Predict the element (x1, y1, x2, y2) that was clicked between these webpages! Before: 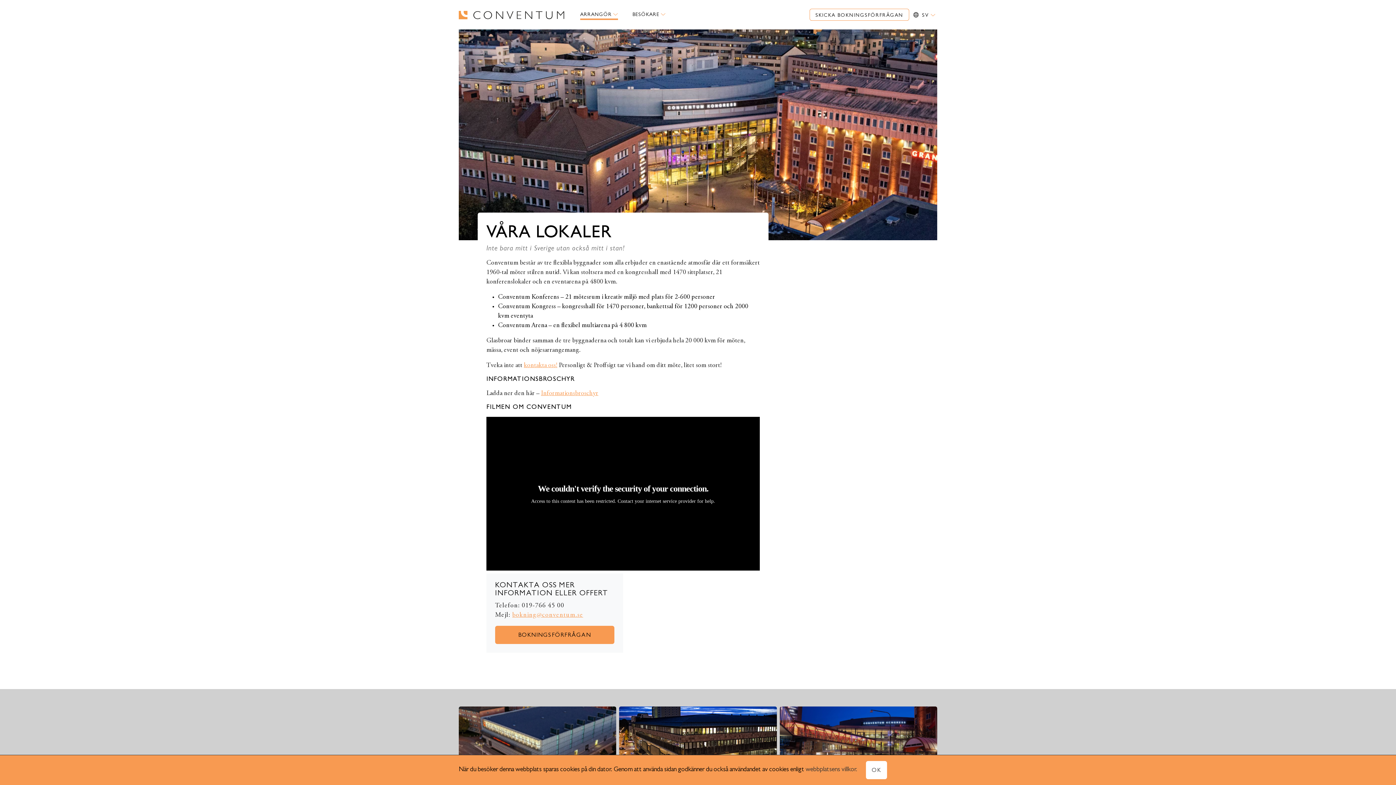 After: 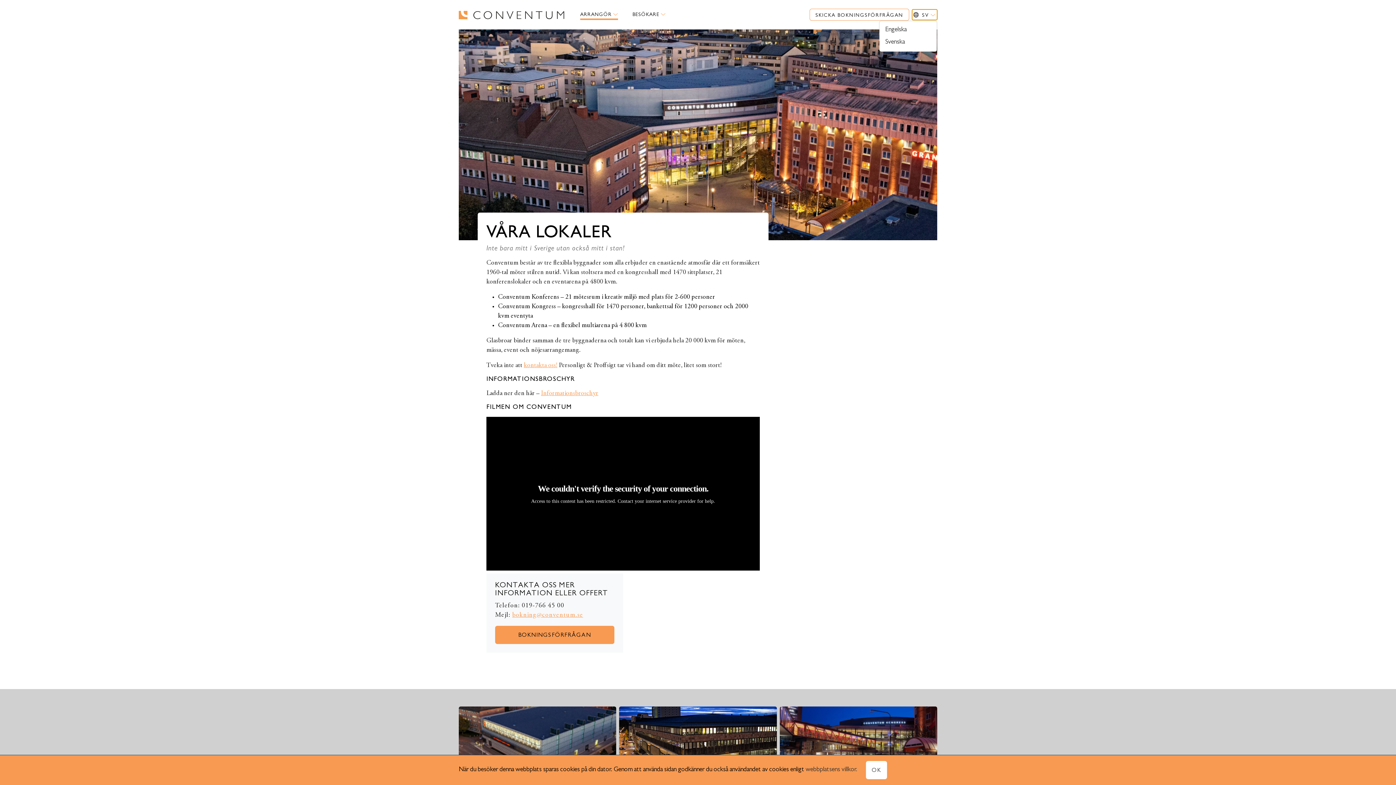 Action: bbox: (912, 9, 937, 20) label: SV 